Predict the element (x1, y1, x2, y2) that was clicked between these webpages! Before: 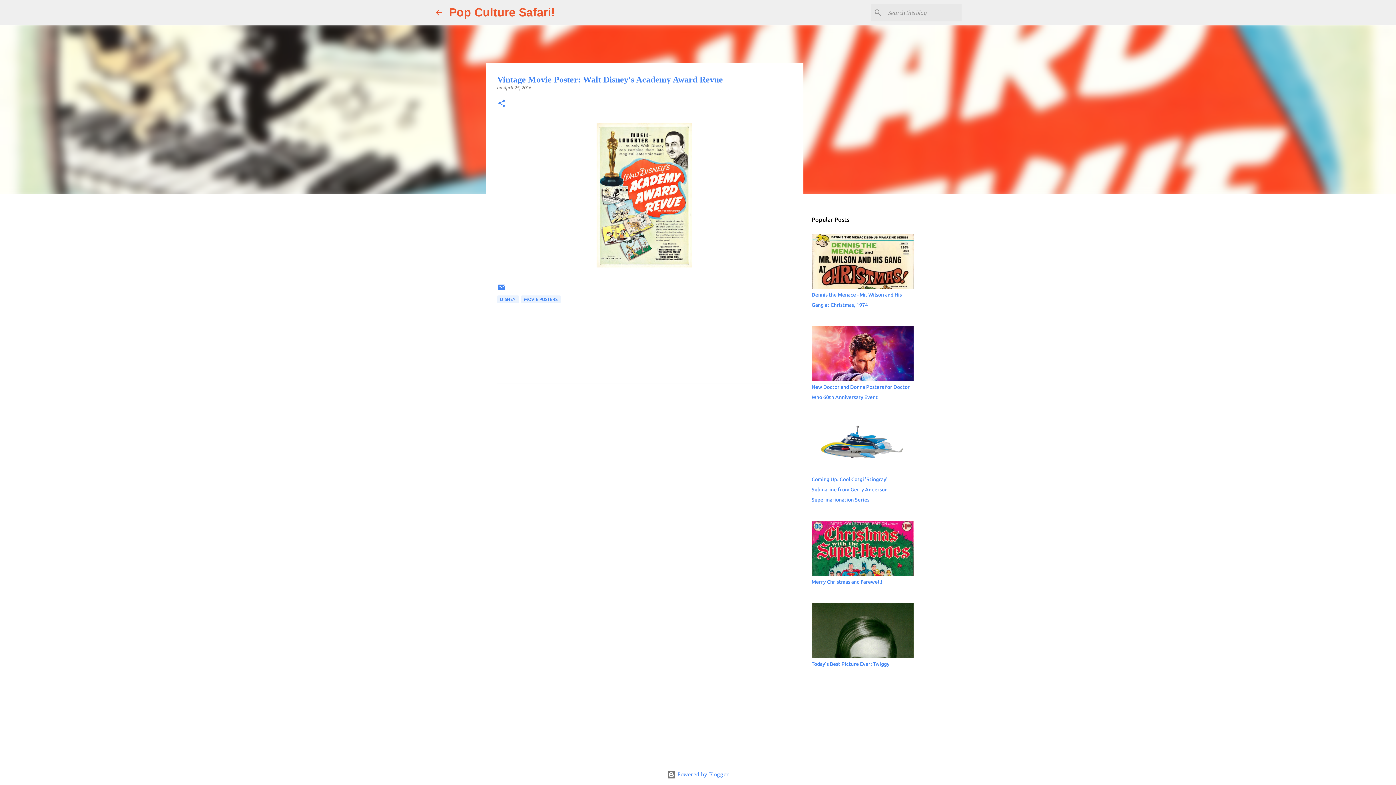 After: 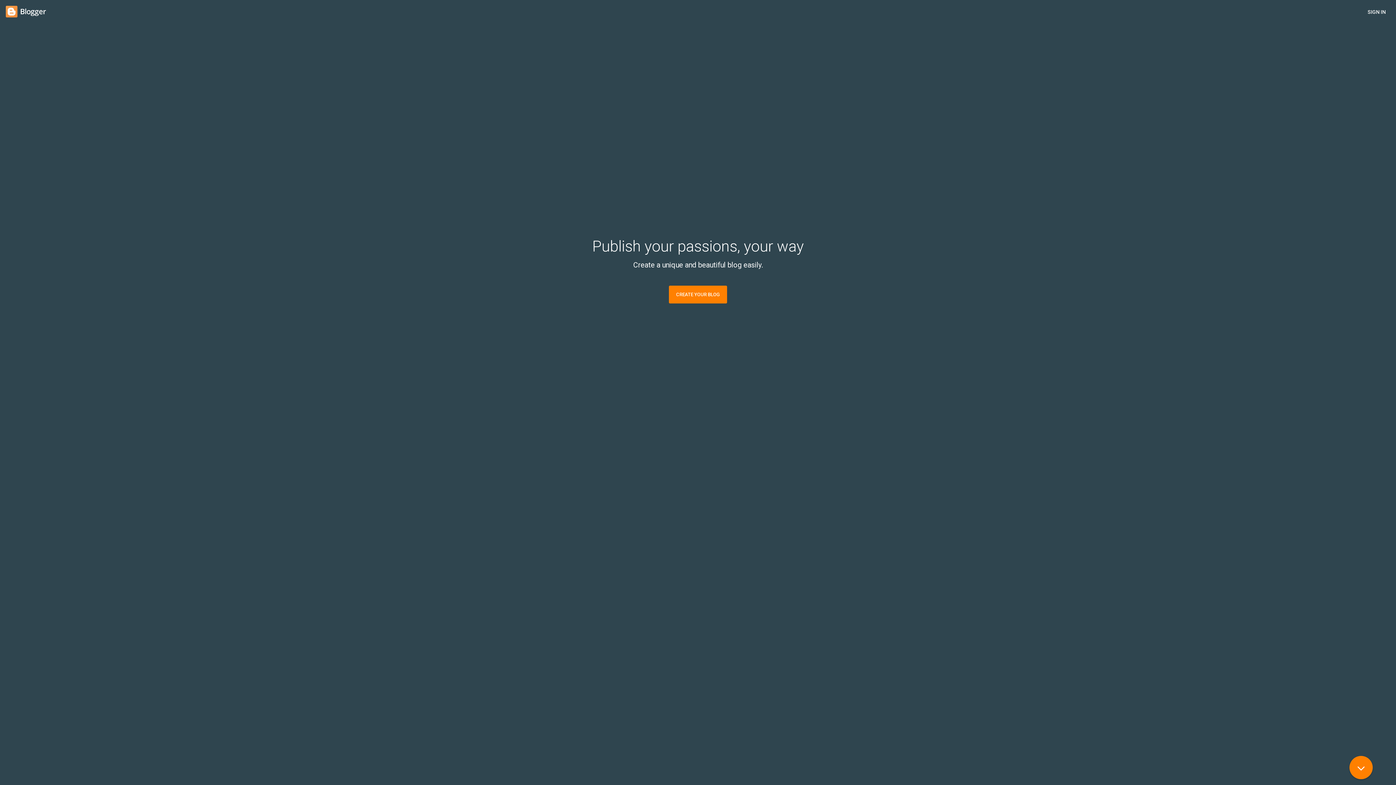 Action: bbox: (667, 772, 729, 778) label:  Powered by Blogger